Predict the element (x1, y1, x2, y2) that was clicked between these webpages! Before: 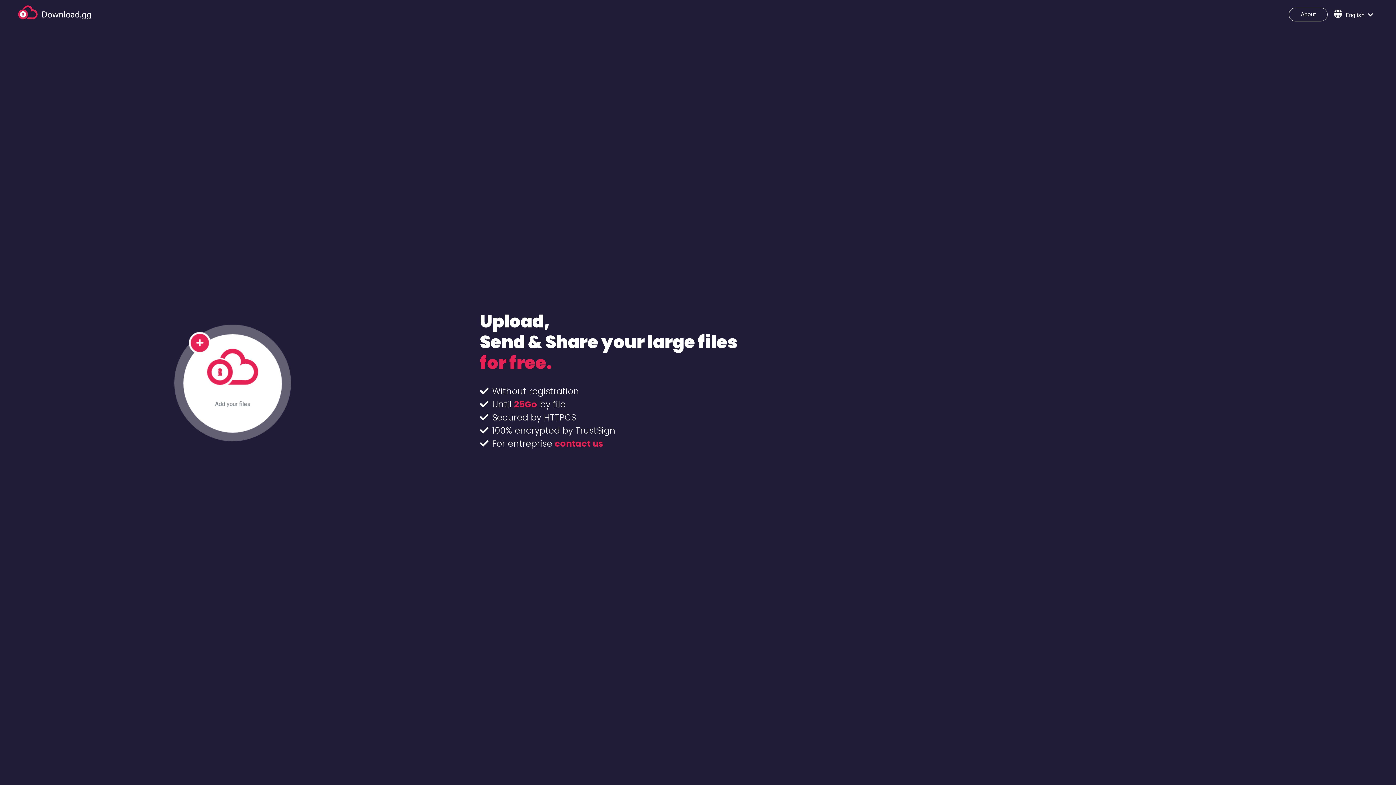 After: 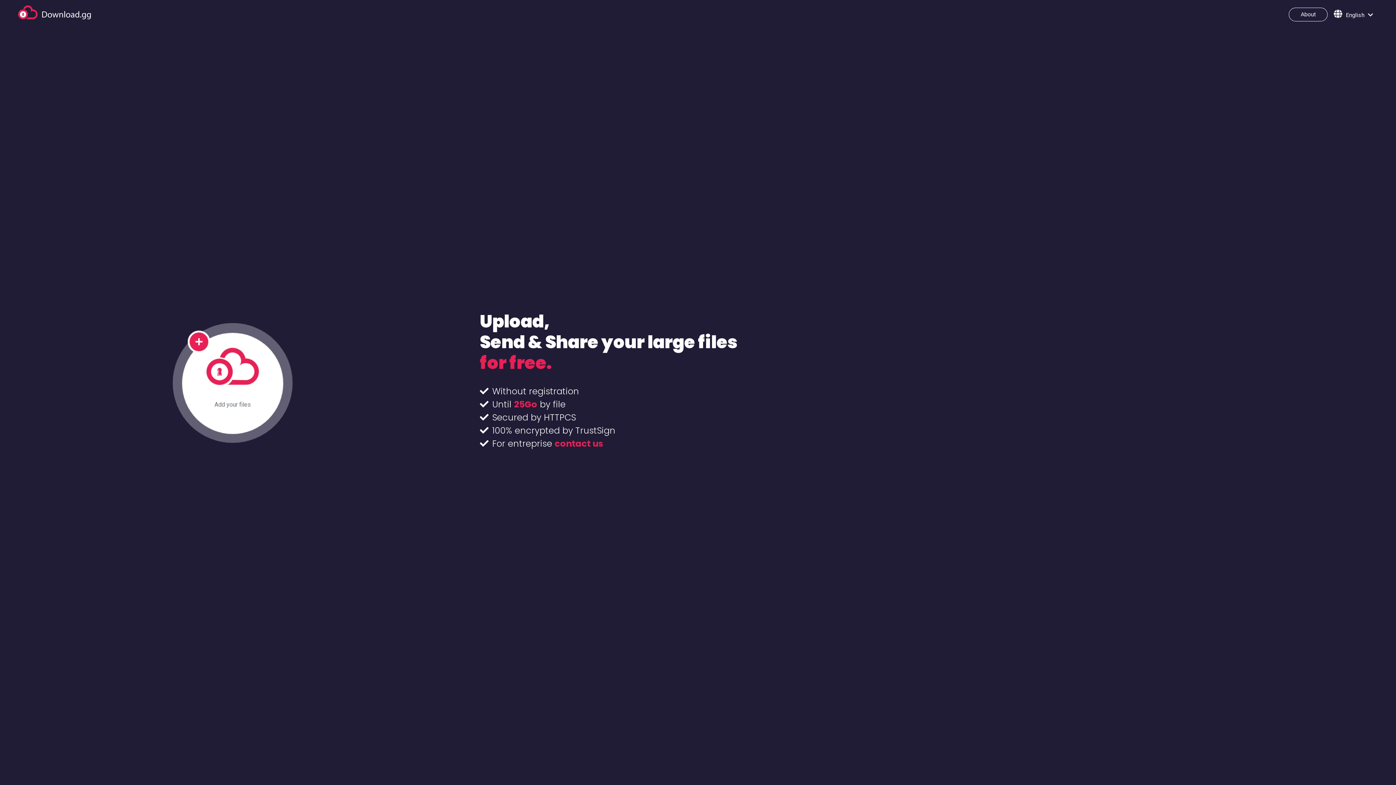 Action: bbox: (18, 5, 90, 19)